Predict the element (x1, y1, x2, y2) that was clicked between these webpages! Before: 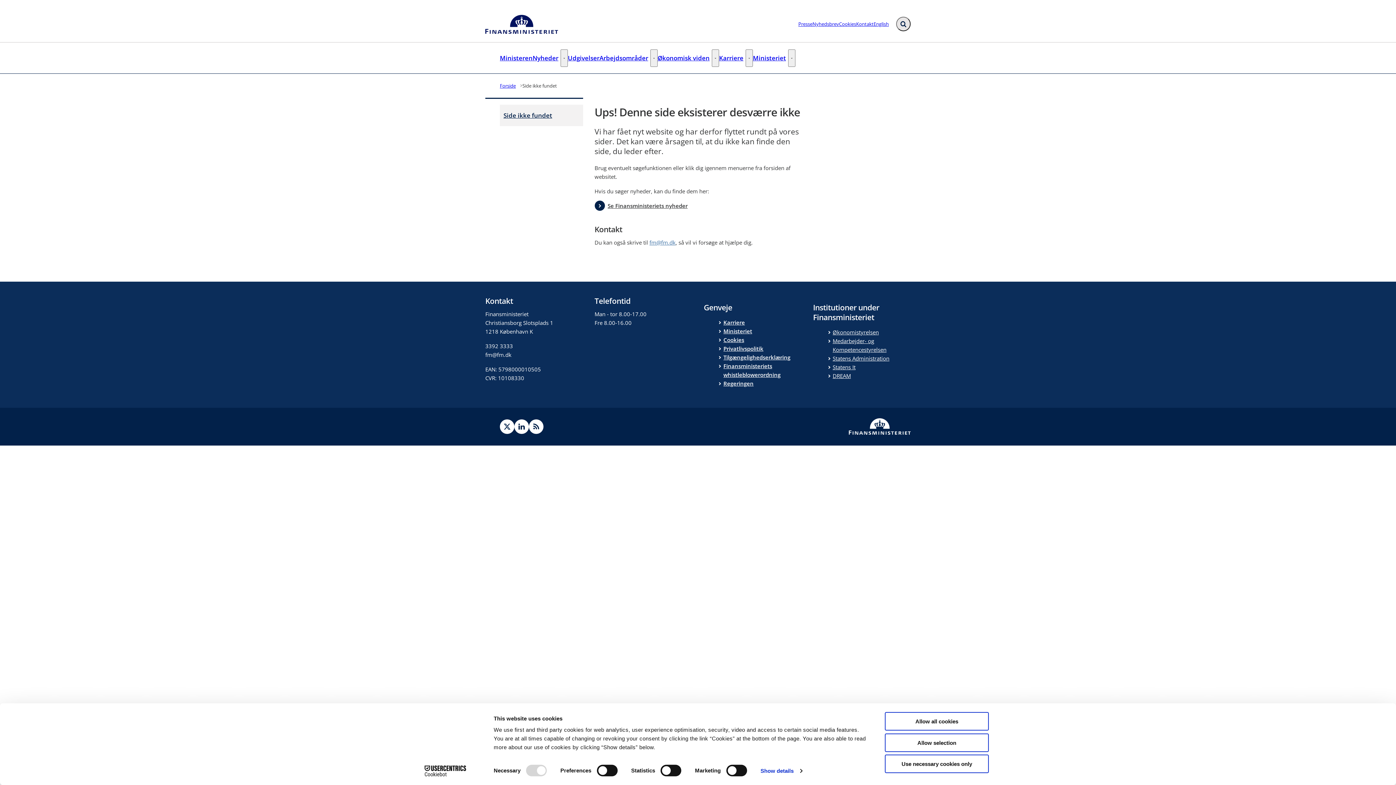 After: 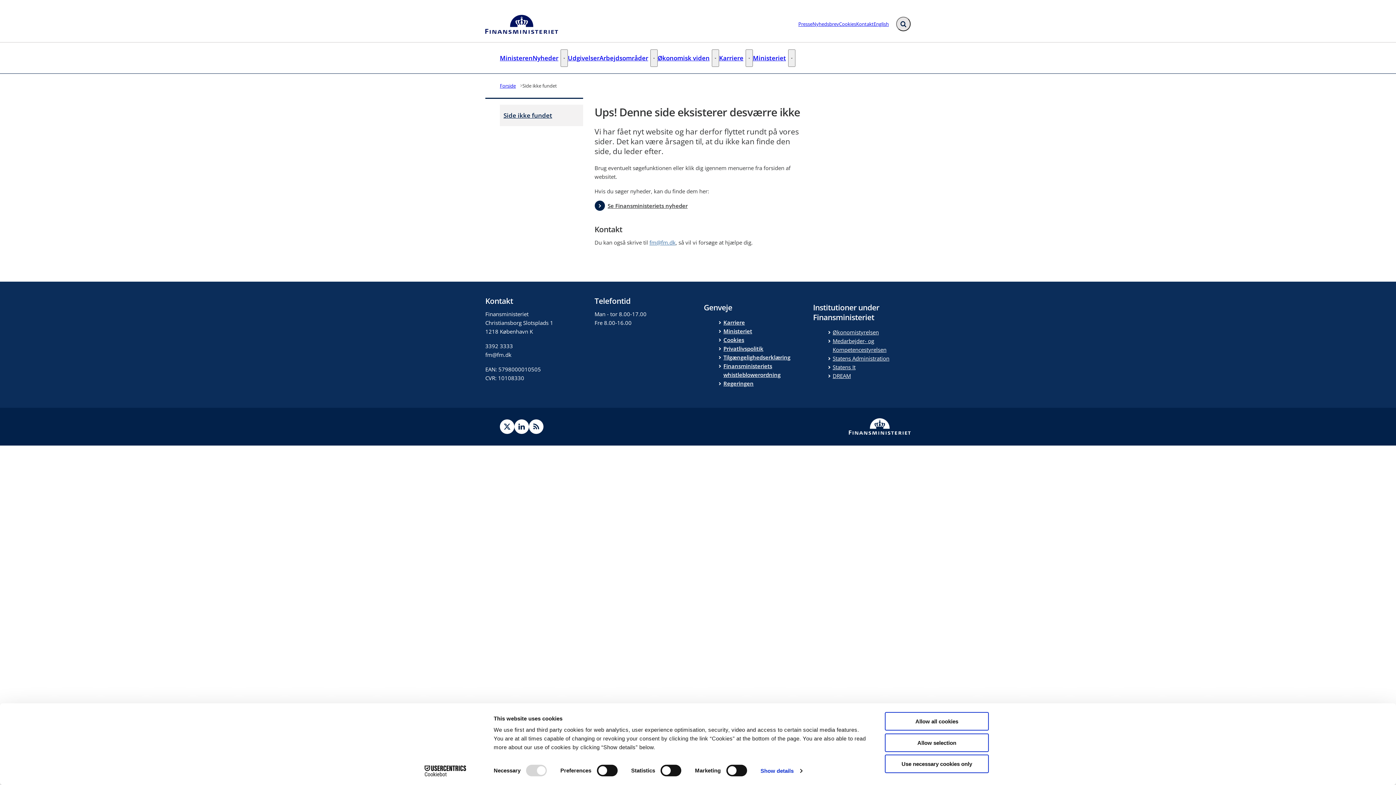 Action: bbox: (718, 352, 790, 361) label: Tilgængelighedserklæring